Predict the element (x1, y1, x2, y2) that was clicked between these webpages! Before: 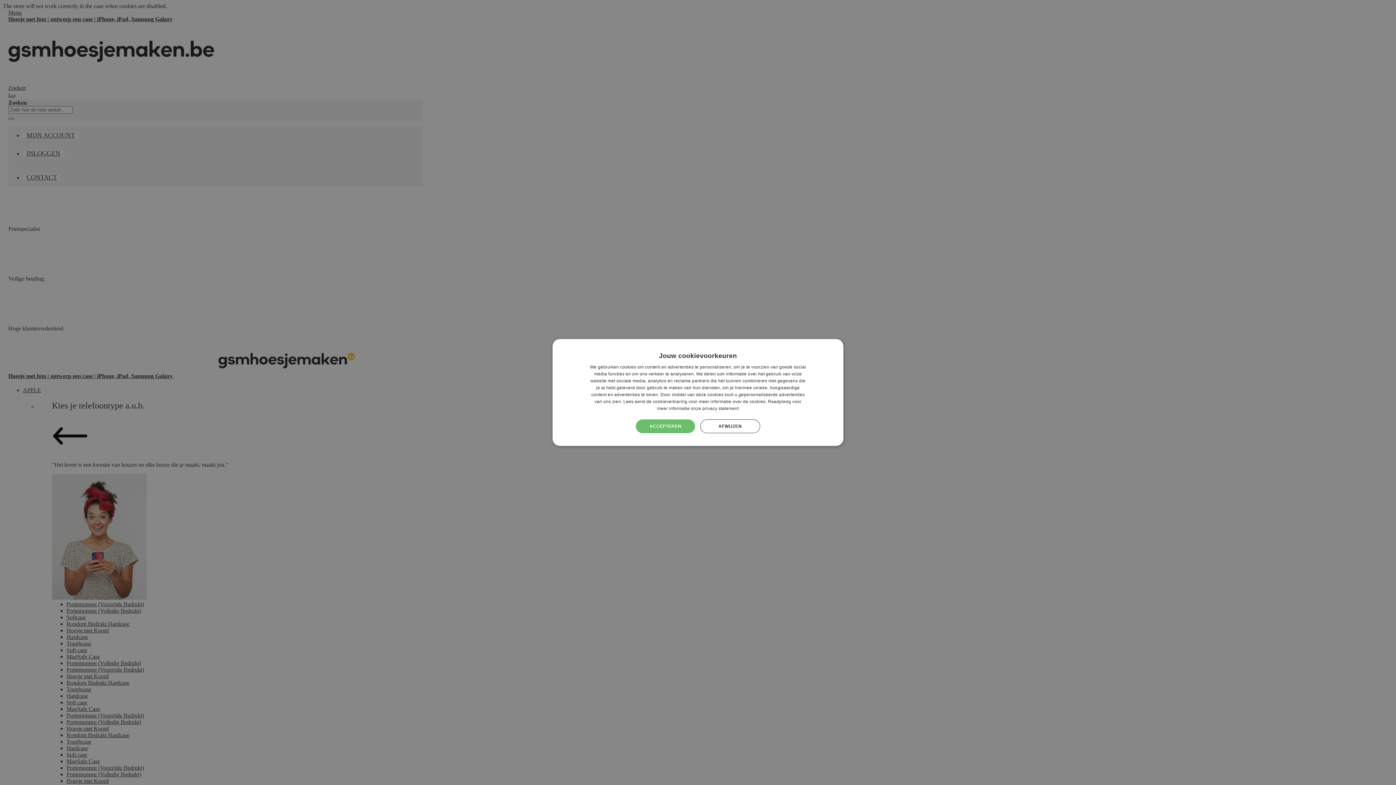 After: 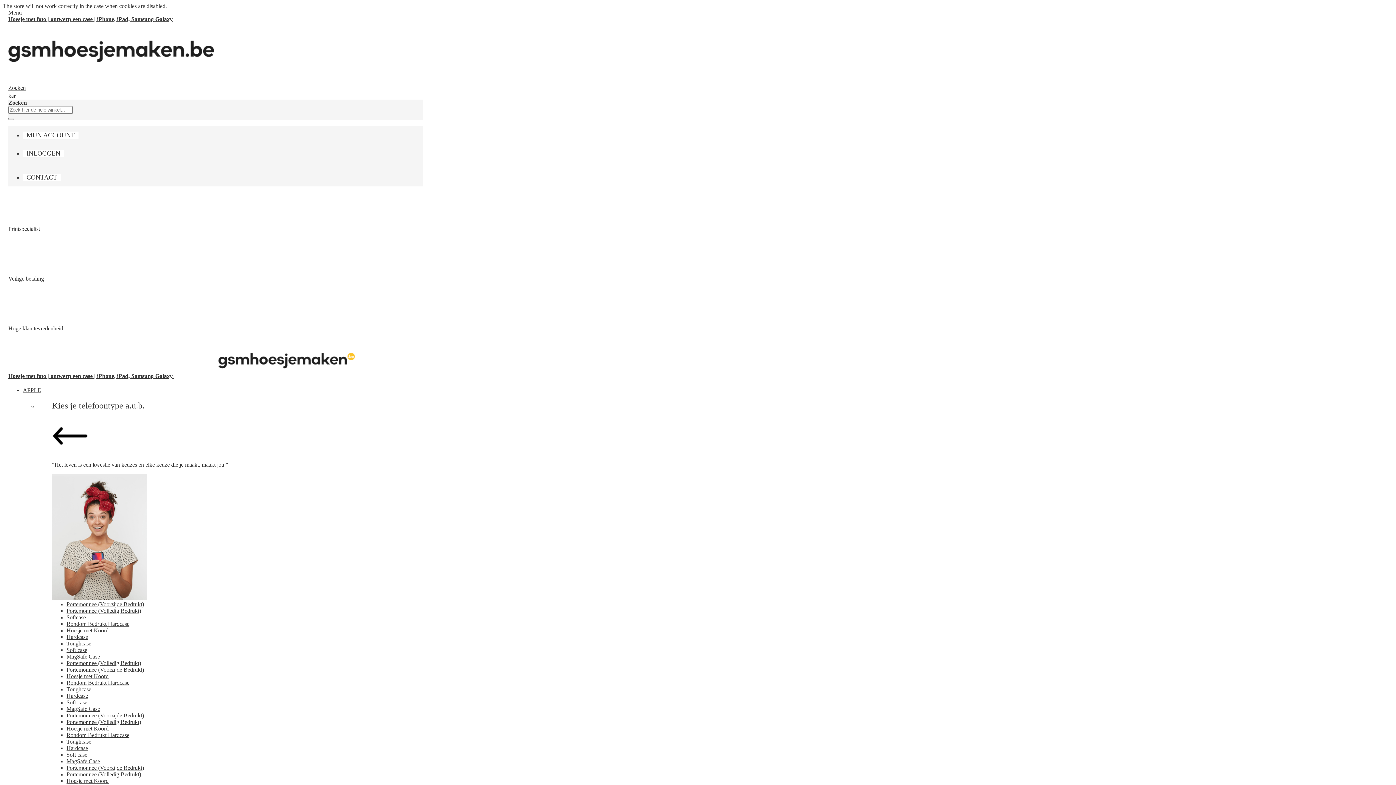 Action: label: ACCEPTEREN bbox: (636, 419, 695, 433)